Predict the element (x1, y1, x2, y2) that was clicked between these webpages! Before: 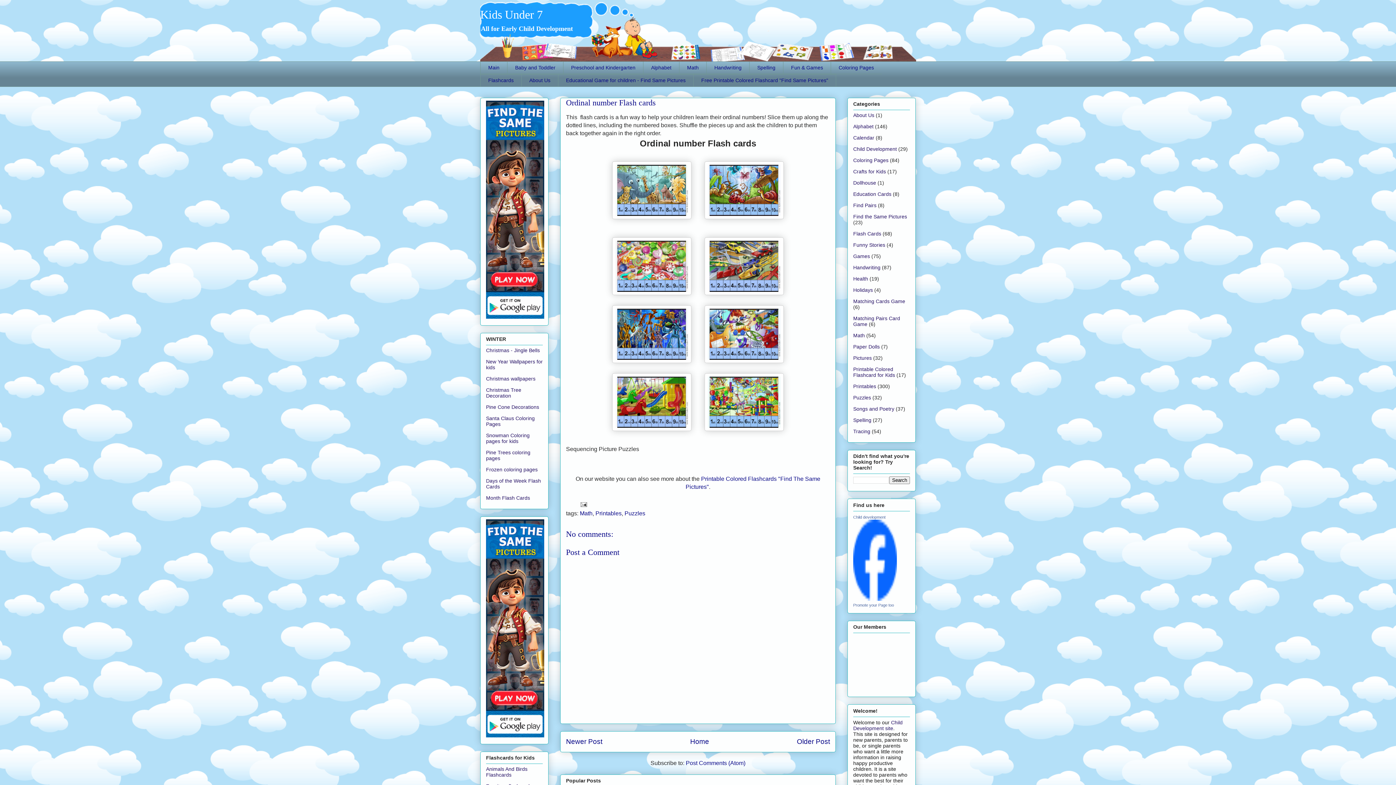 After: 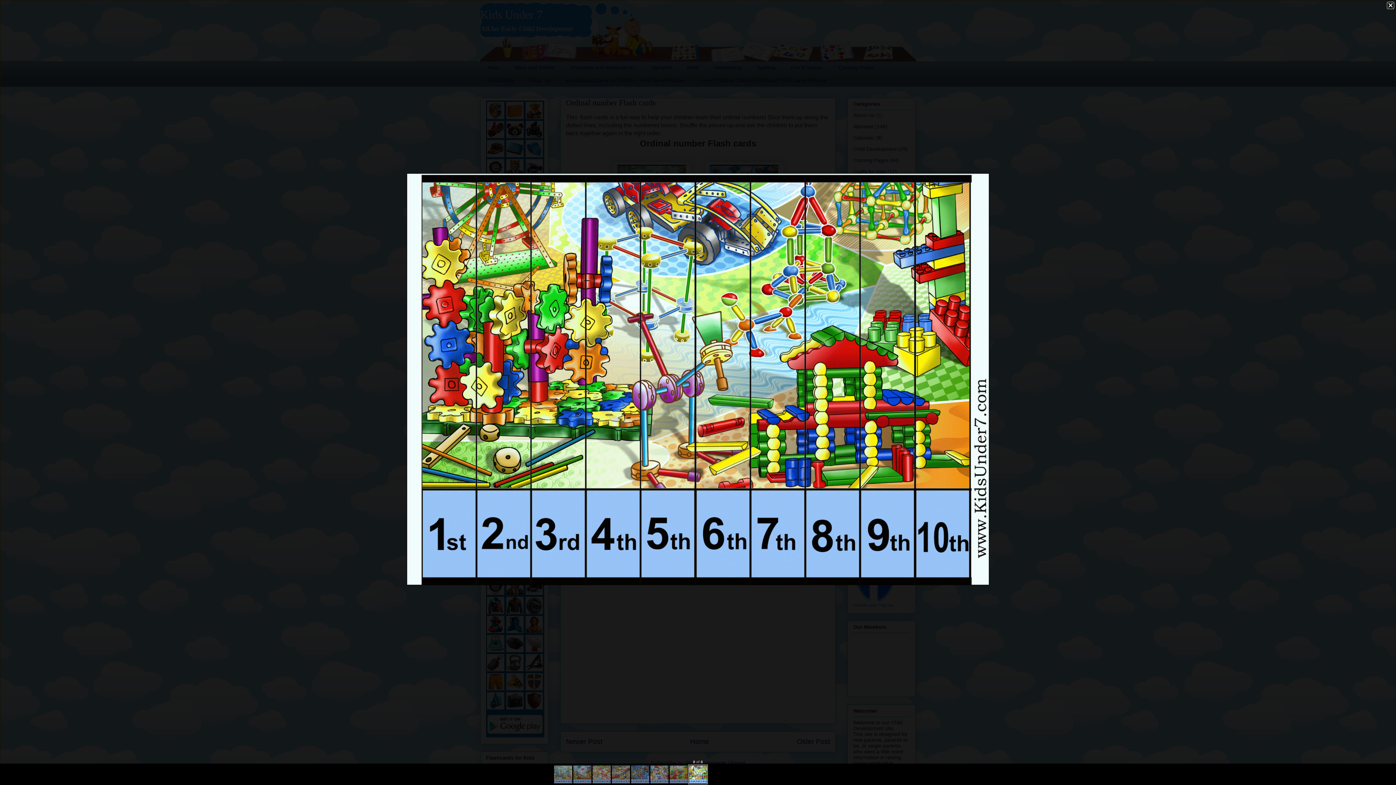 Action: bbox: (704, 426, 784, 432)